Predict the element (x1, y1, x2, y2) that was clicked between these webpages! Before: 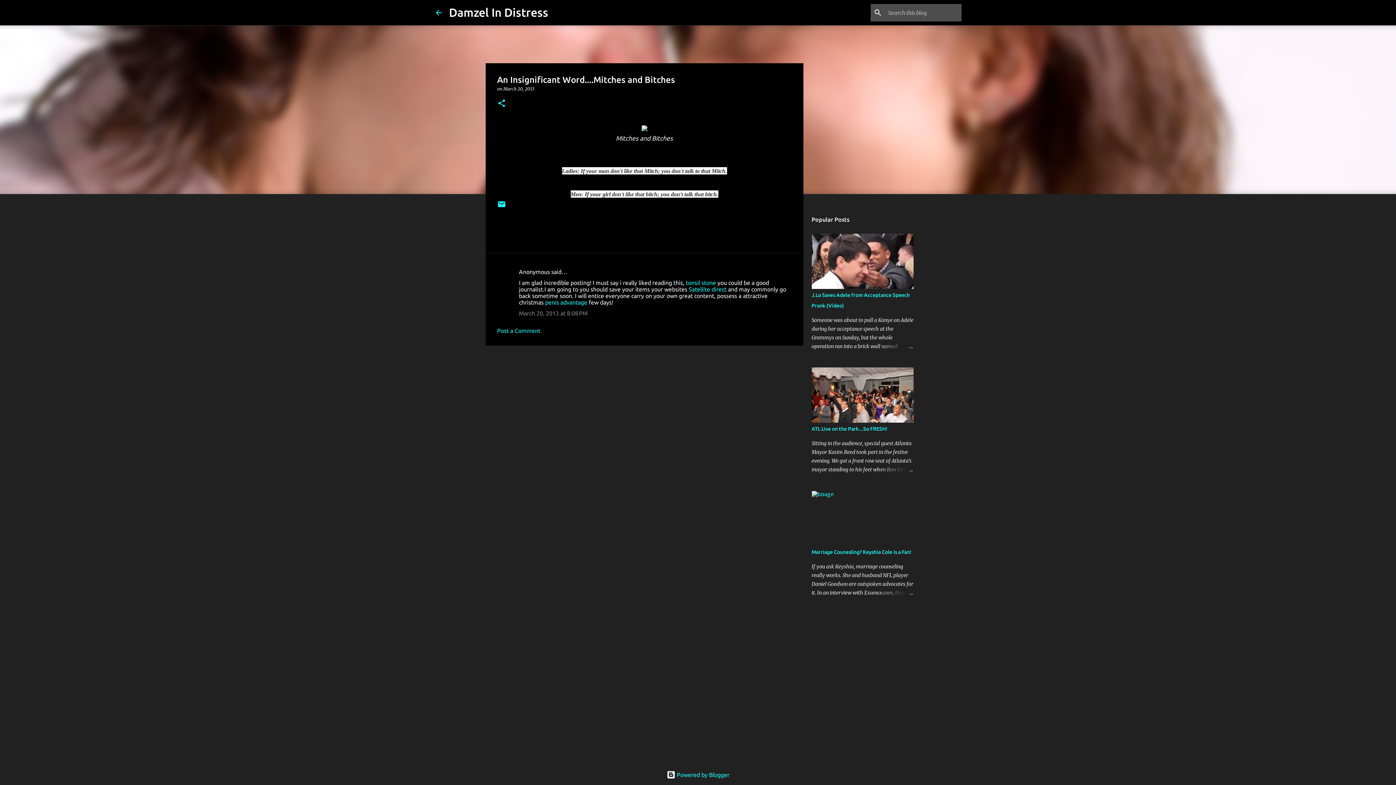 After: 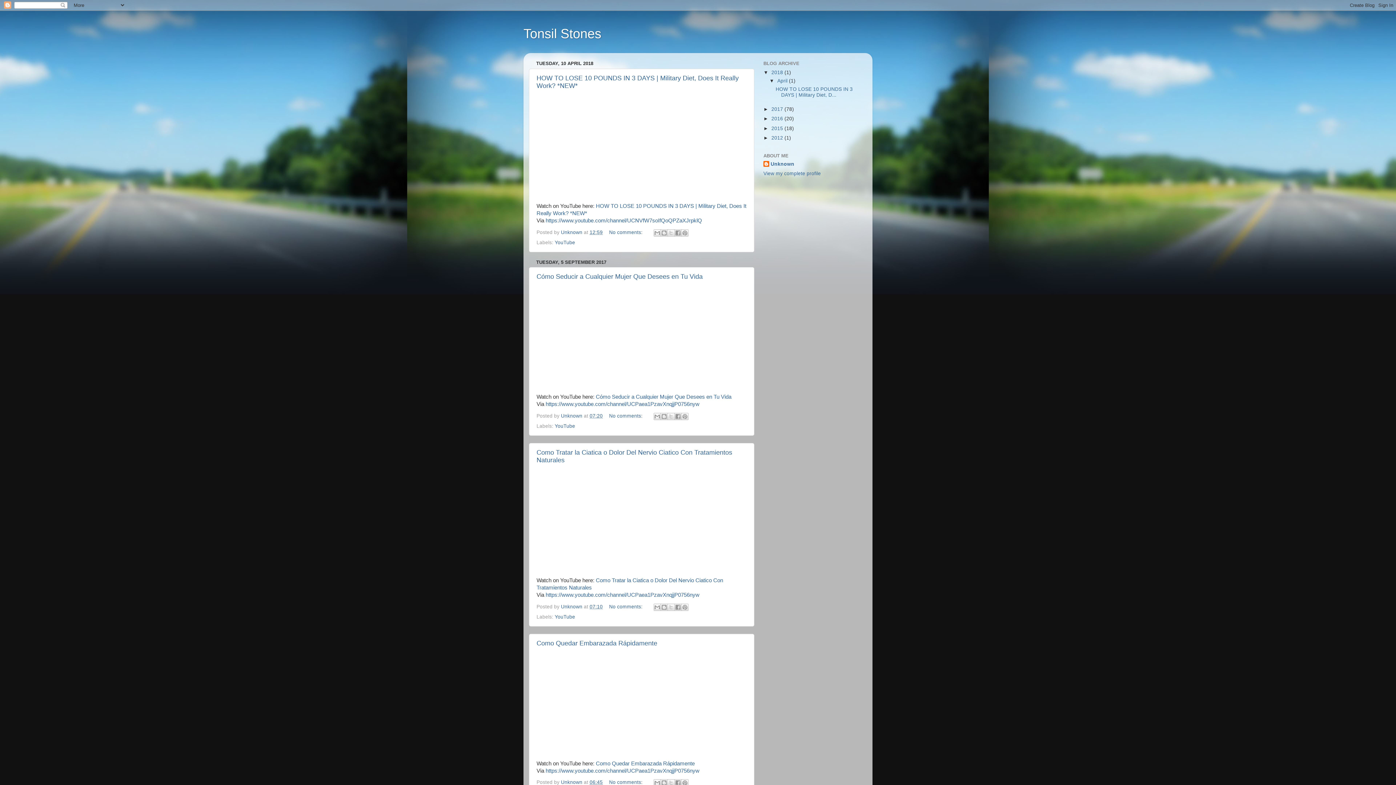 Action: bbox: (686, 279, 716, 286) label: tonsil stone